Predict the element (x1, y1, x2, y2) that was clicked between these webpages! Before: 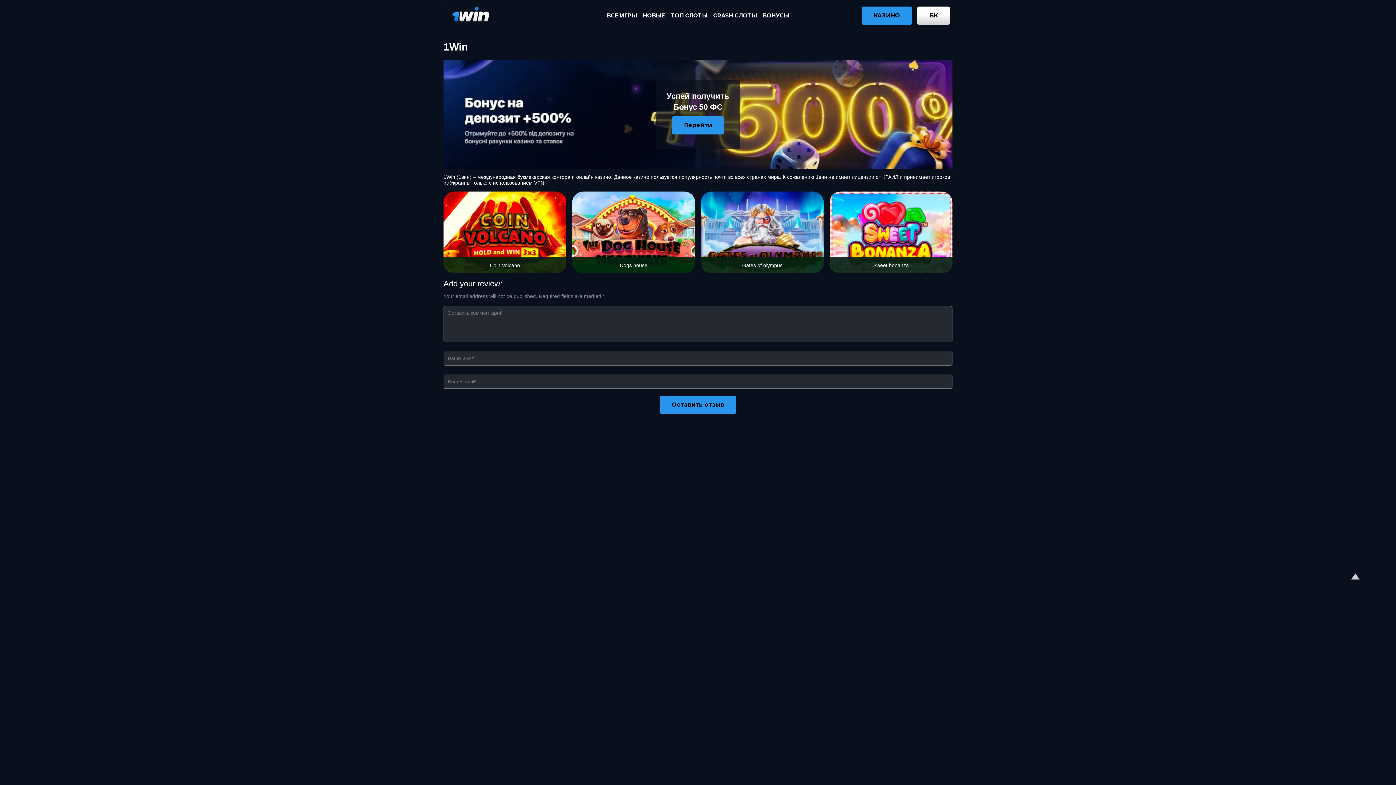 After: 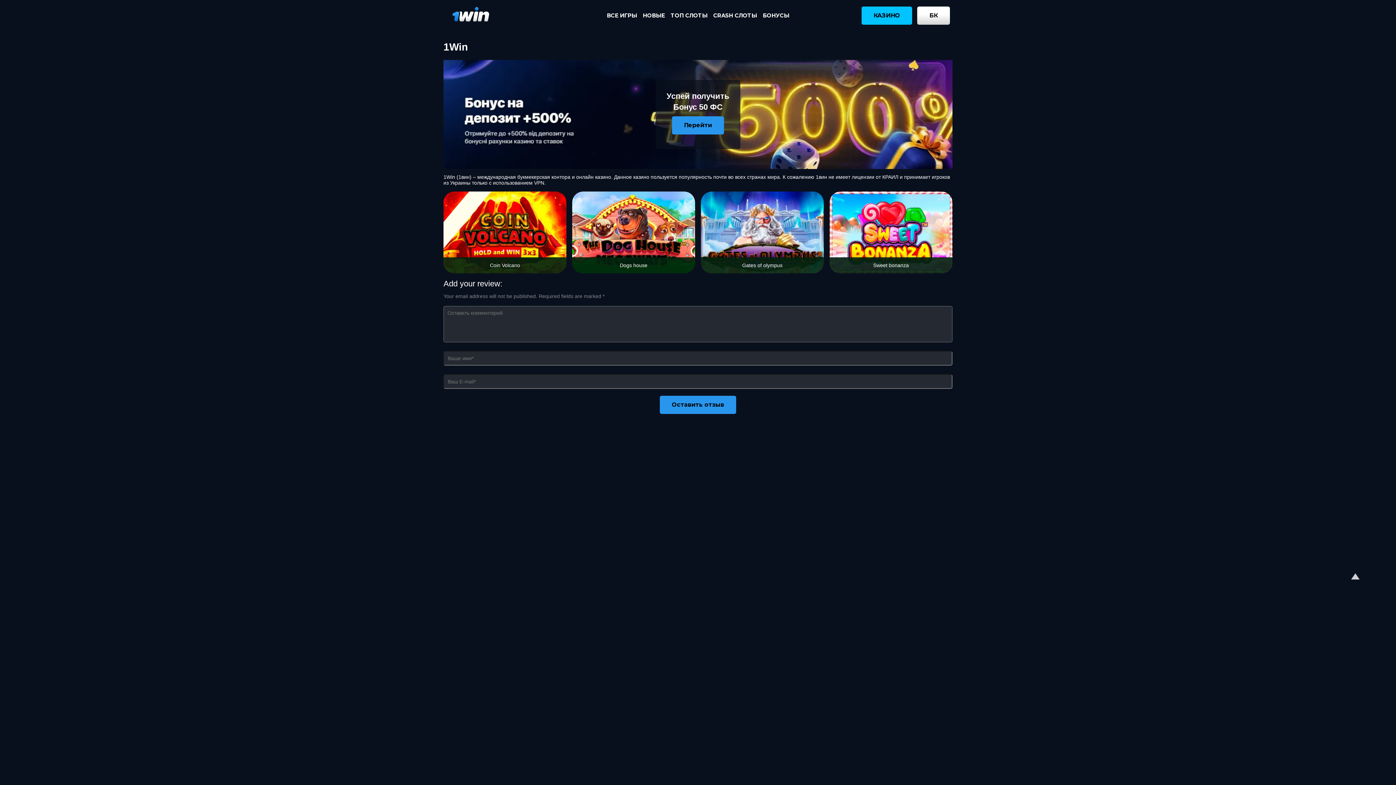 Action: label: КАЗИНО bbox: (861, 6, 912, 24)